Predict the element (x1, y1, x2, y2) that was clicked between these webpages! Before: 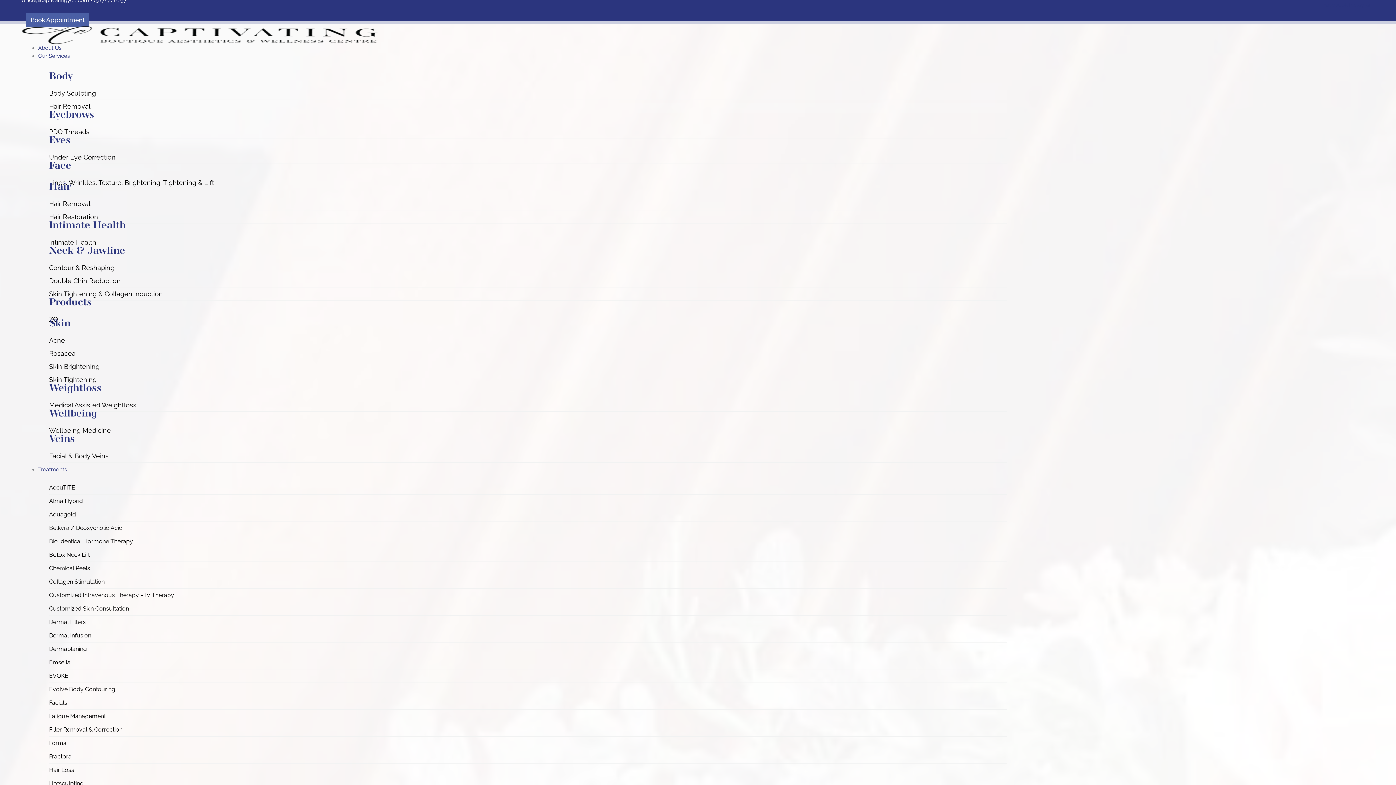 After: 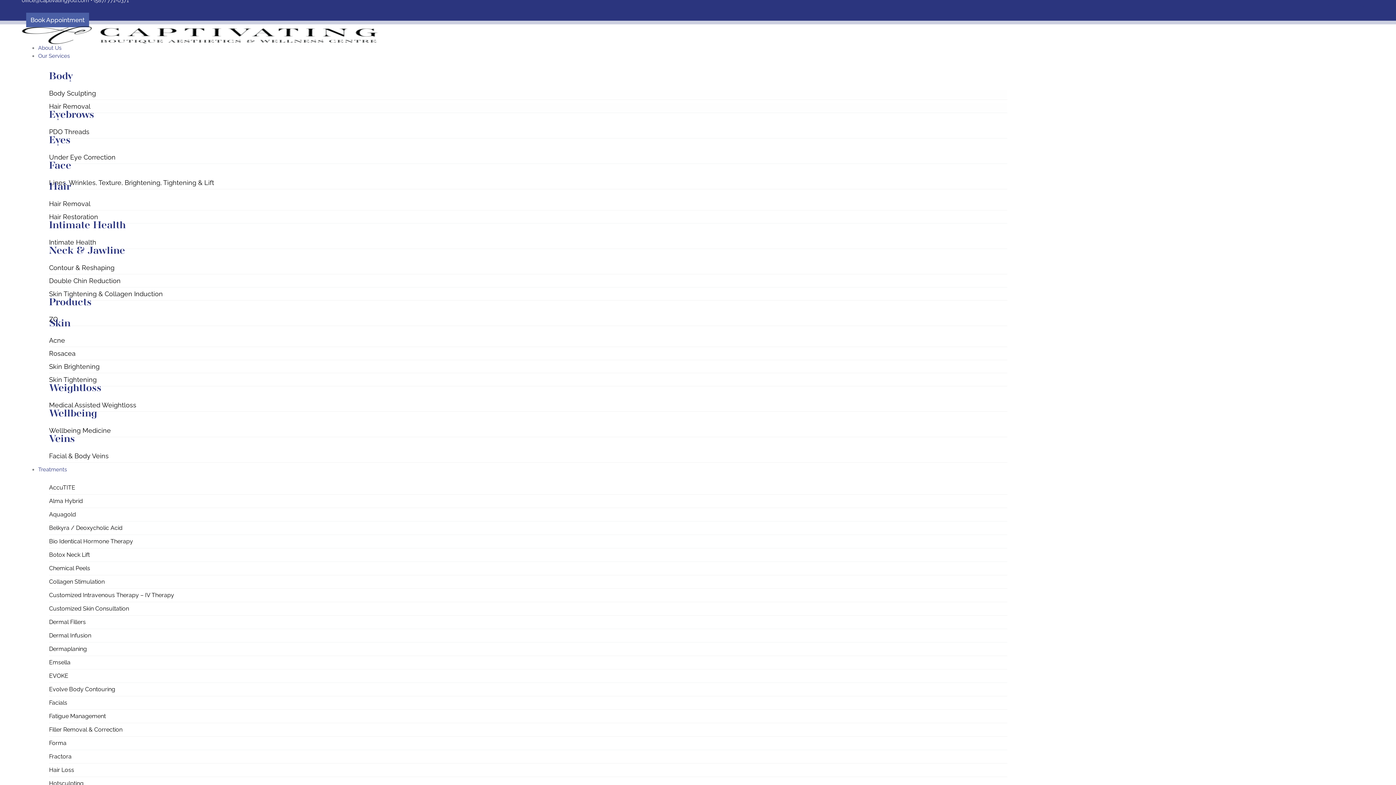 Action: bbox: (21, 31, 377, 37)